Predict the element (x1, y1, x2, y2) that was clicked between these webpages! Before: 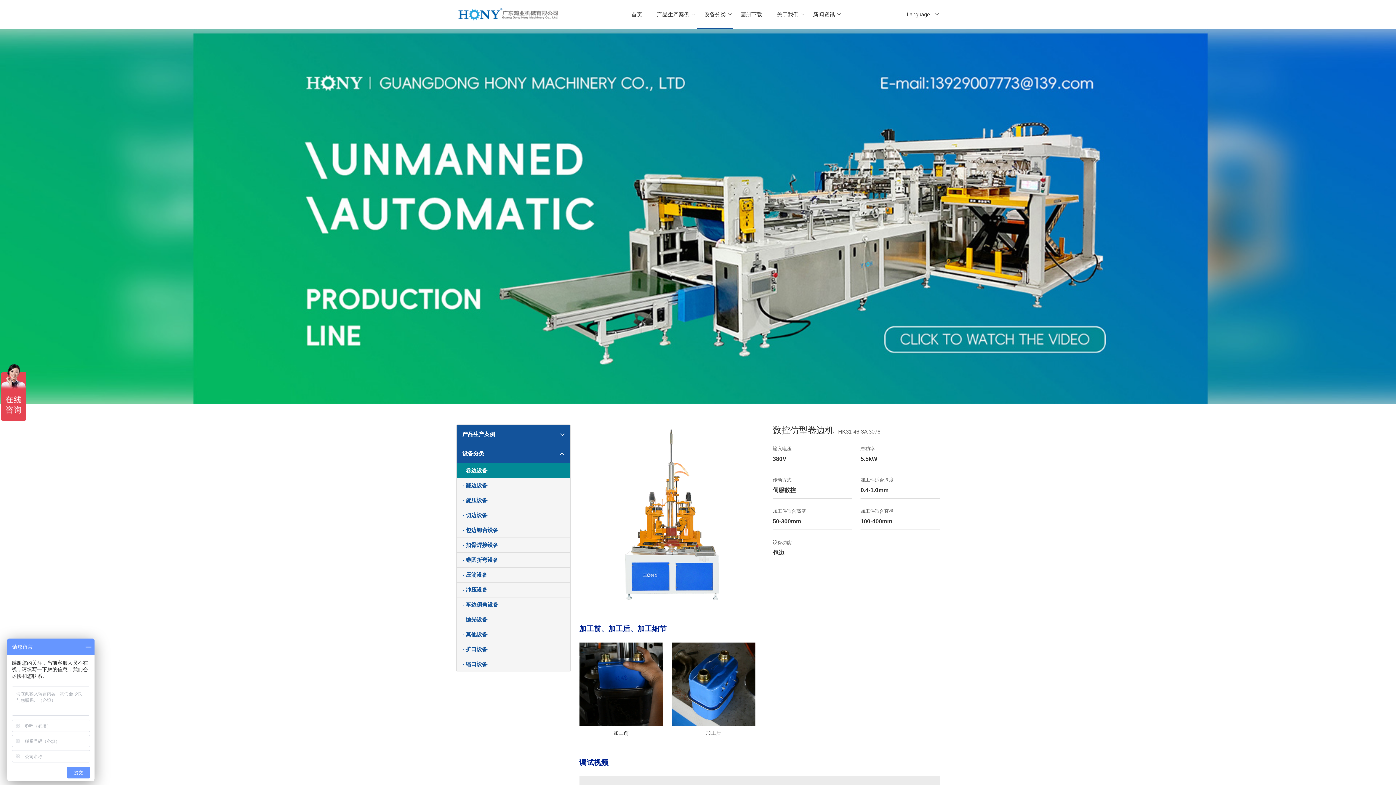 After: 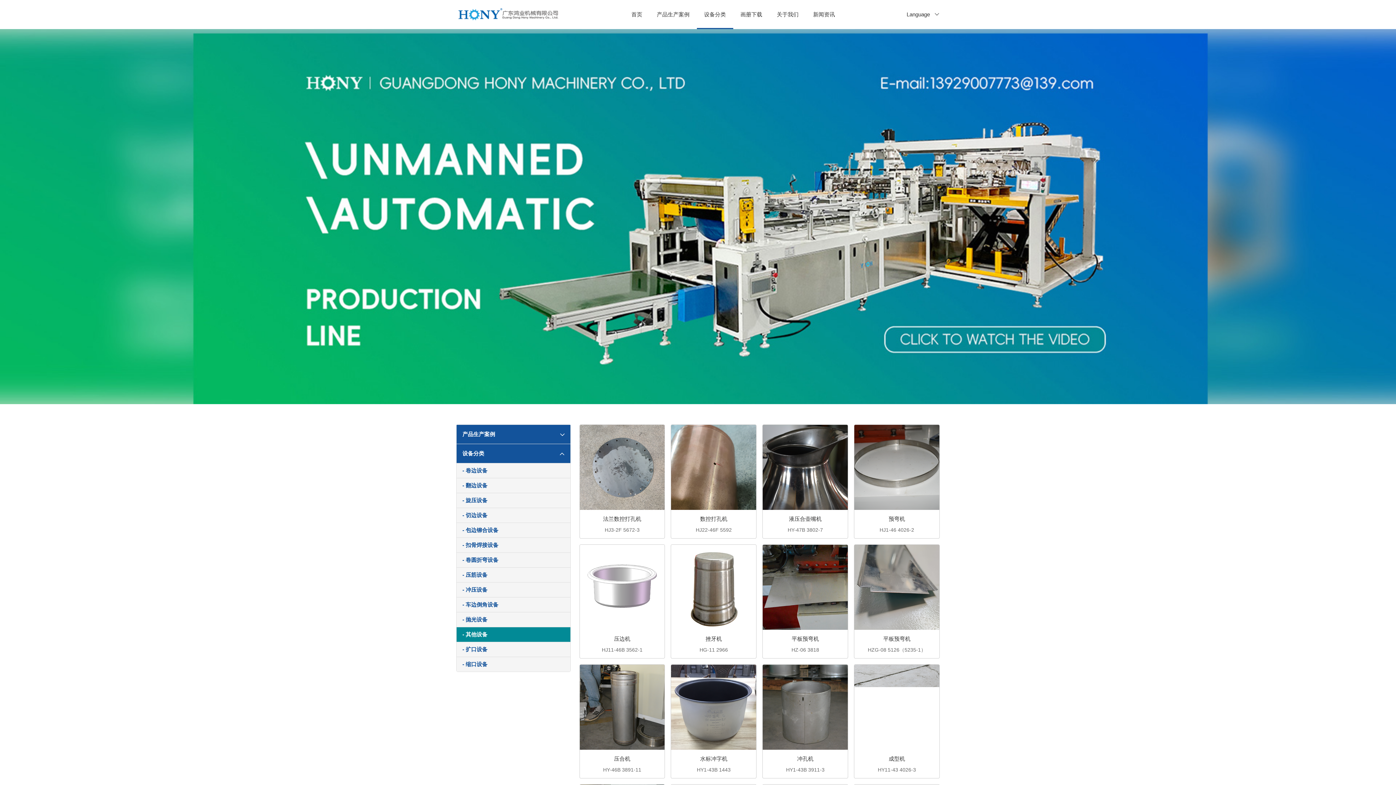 Action: label: - 其他设备 bbox: (462, 627, 570, 642)